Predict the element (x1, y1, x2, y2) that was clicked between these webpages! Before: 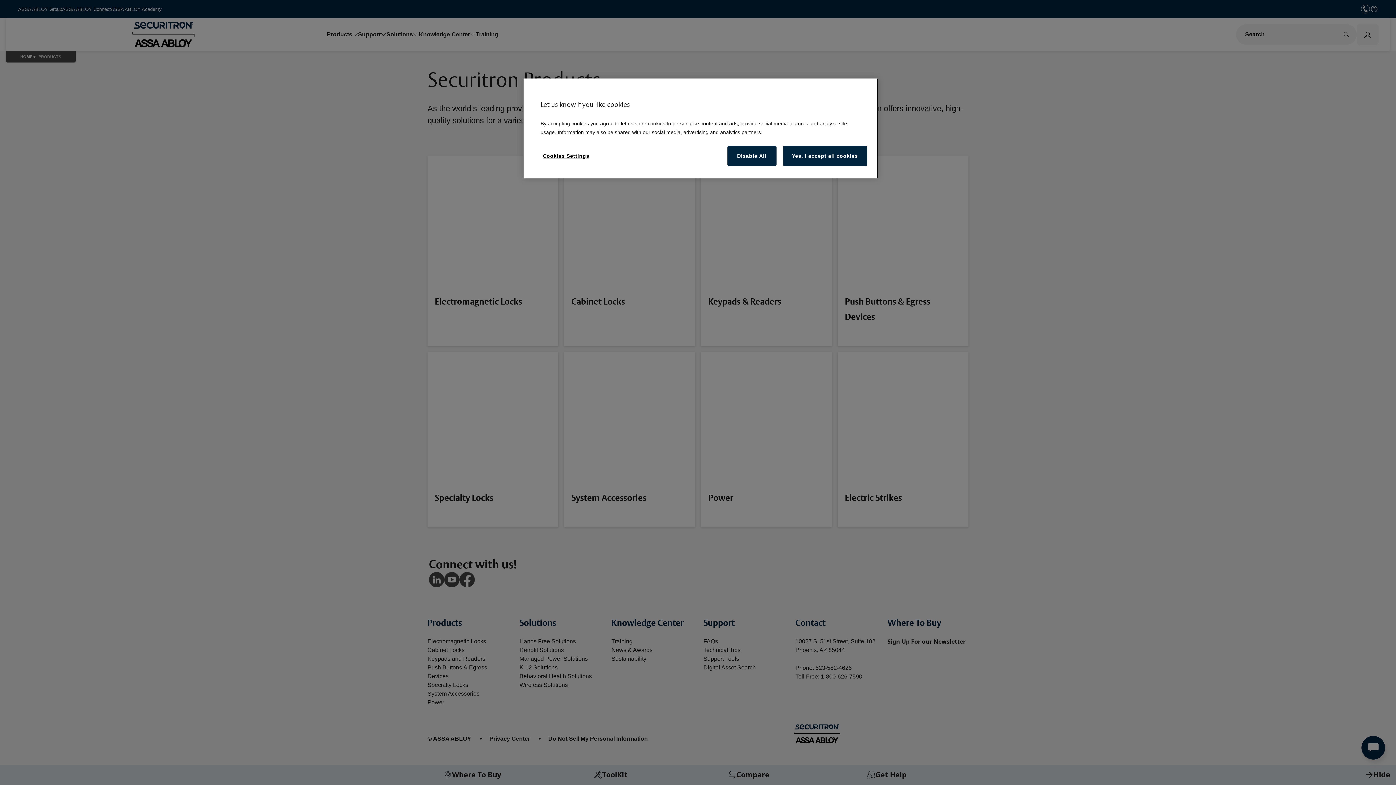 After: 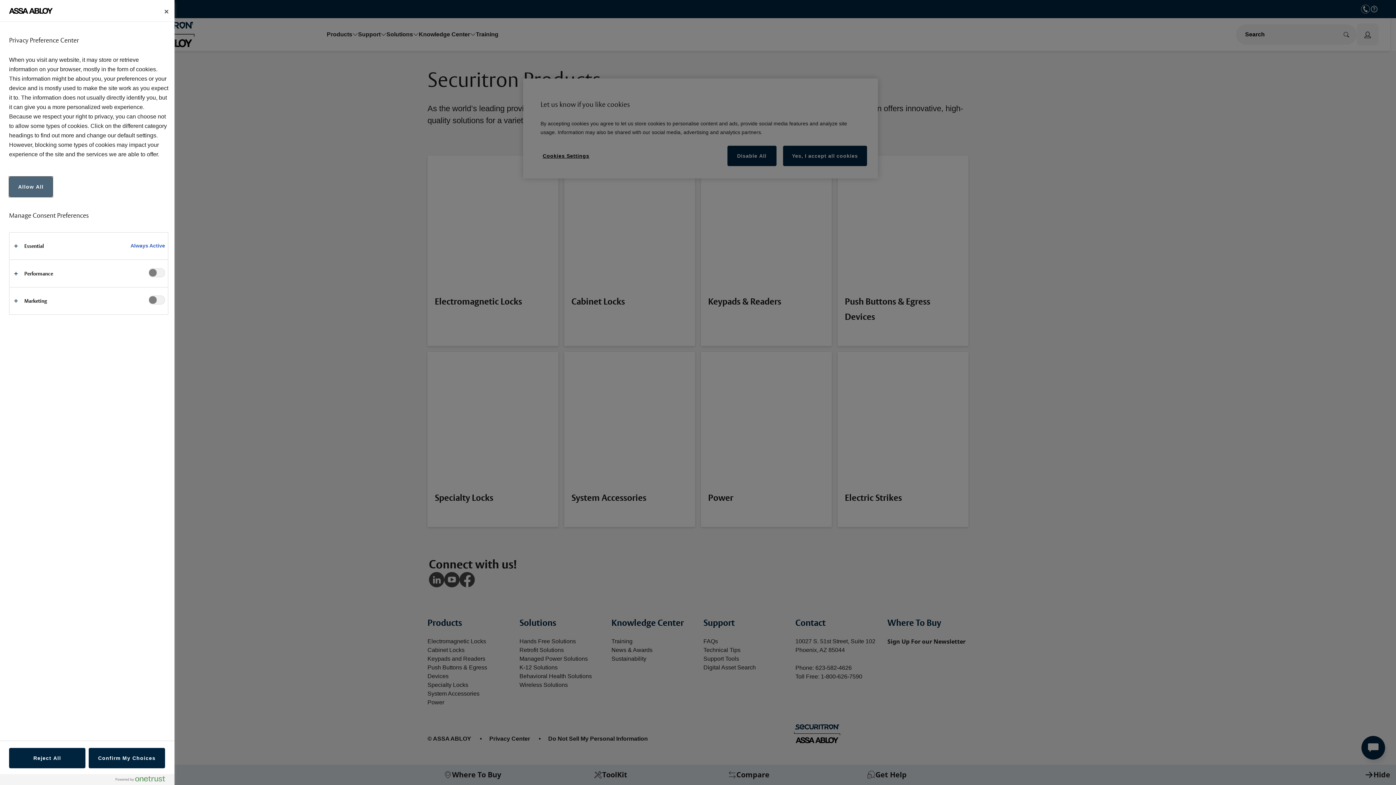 Action: bbox: (534, 145, 598, 166) label: Cookies Settings